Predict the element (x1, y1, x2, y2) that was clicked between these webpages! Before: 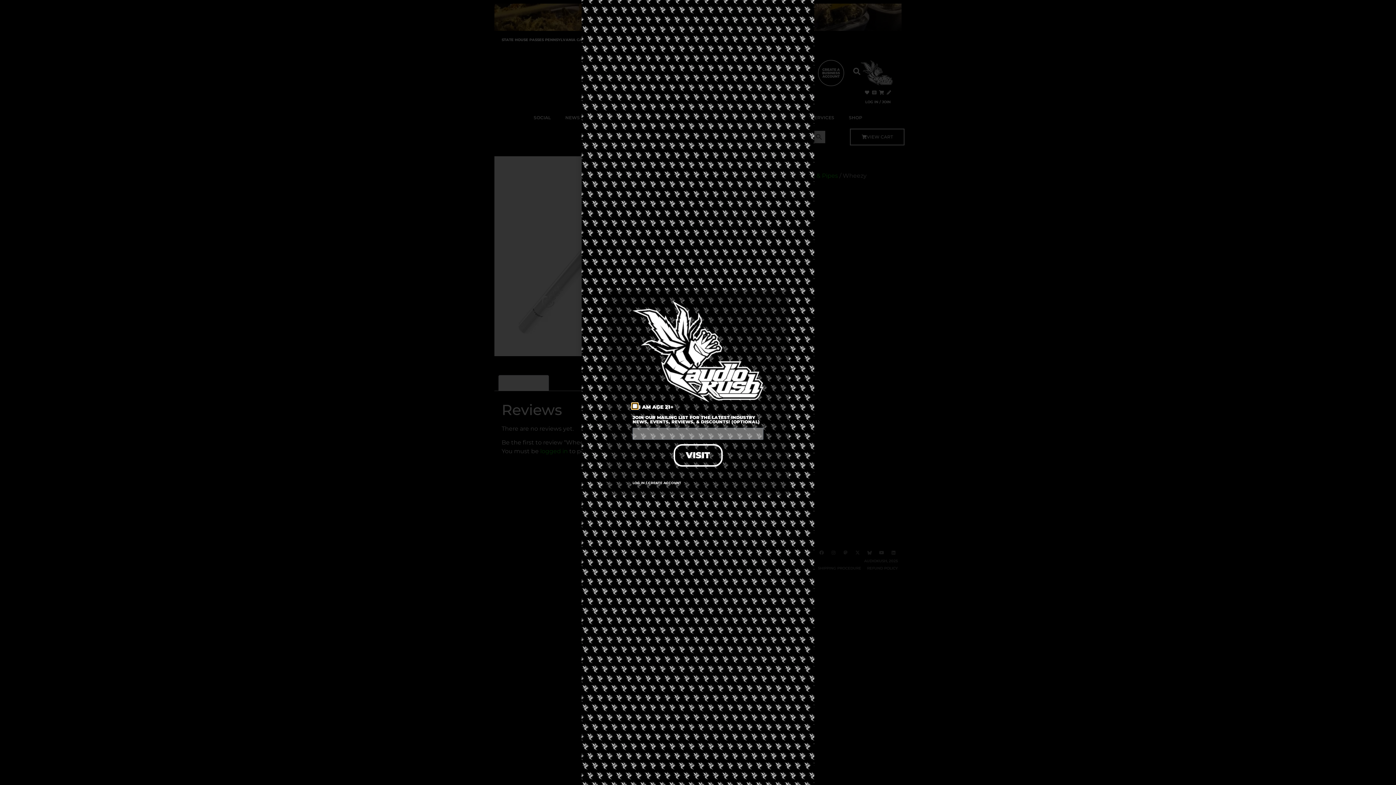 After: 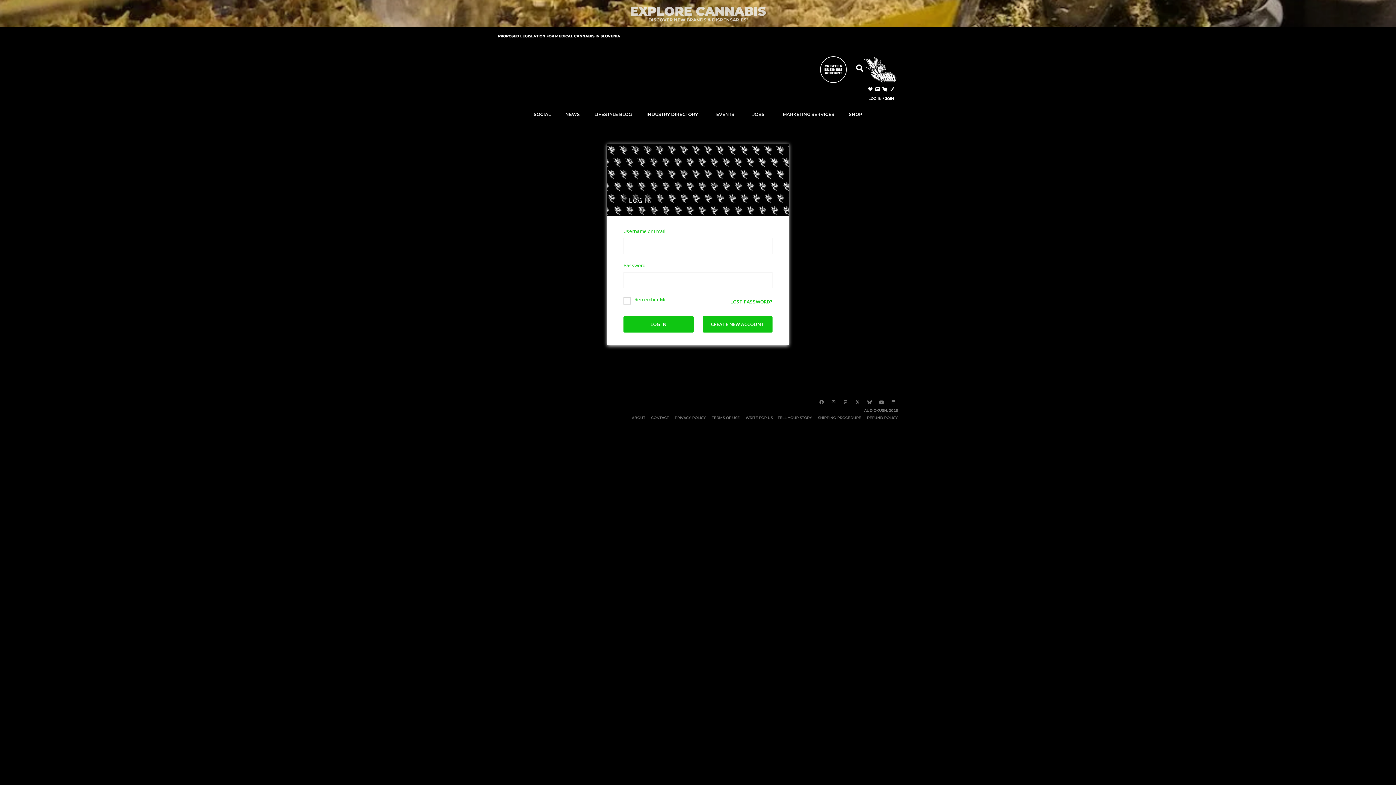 Action: label: LOG IN / CREATE ACCOUNT bbox: (632, 480, 681, 484)